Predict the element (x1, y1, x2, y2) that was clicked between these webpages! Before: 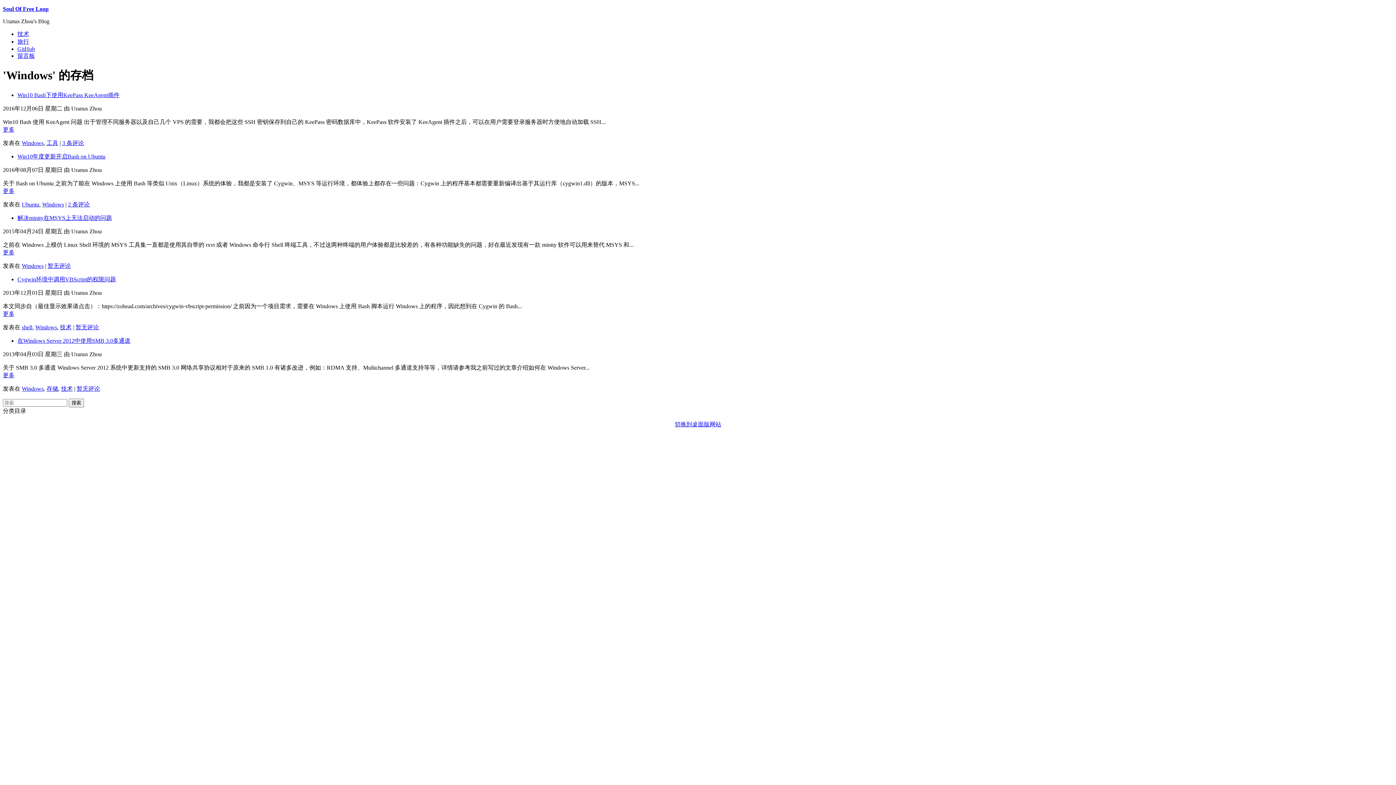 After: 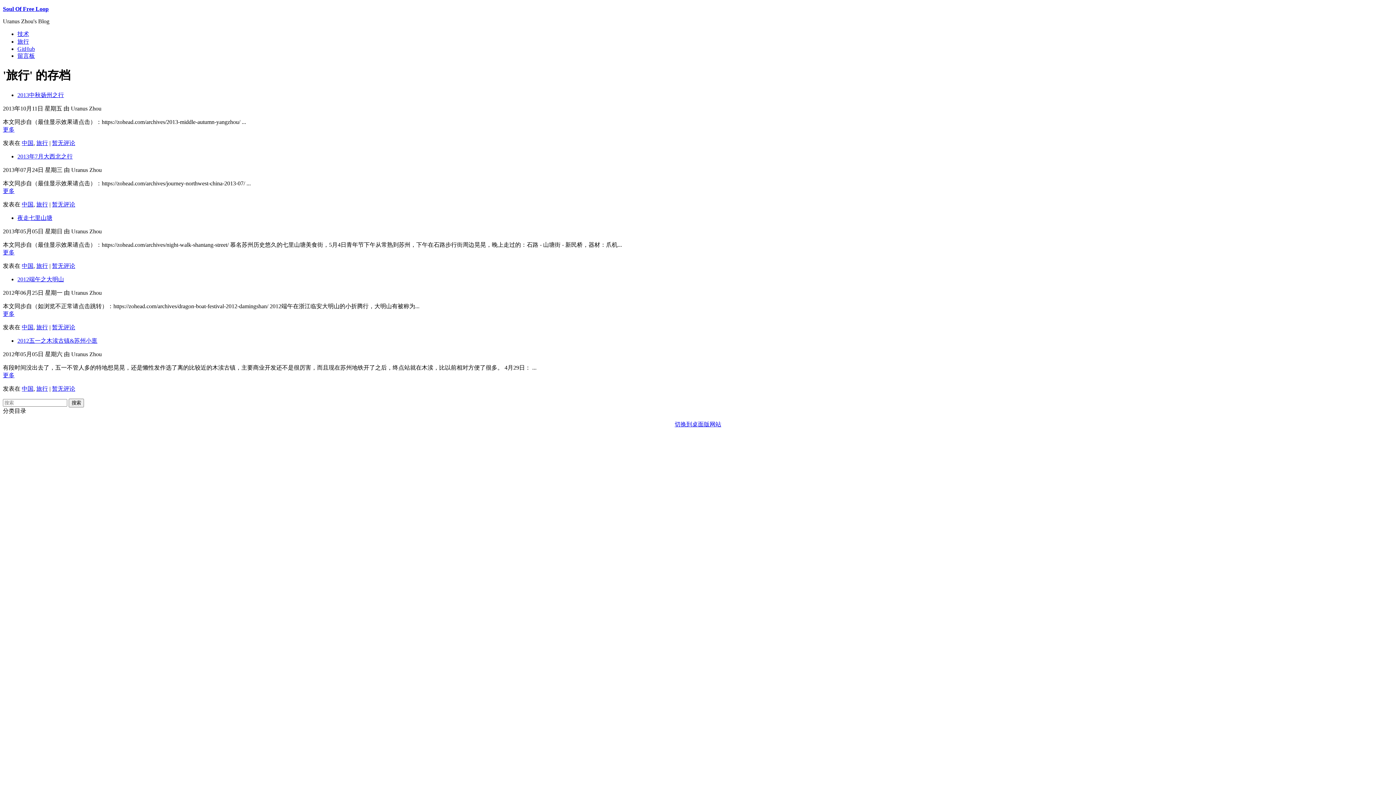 Action: label: 旅行 bbox: (17, 38, 29, 44)